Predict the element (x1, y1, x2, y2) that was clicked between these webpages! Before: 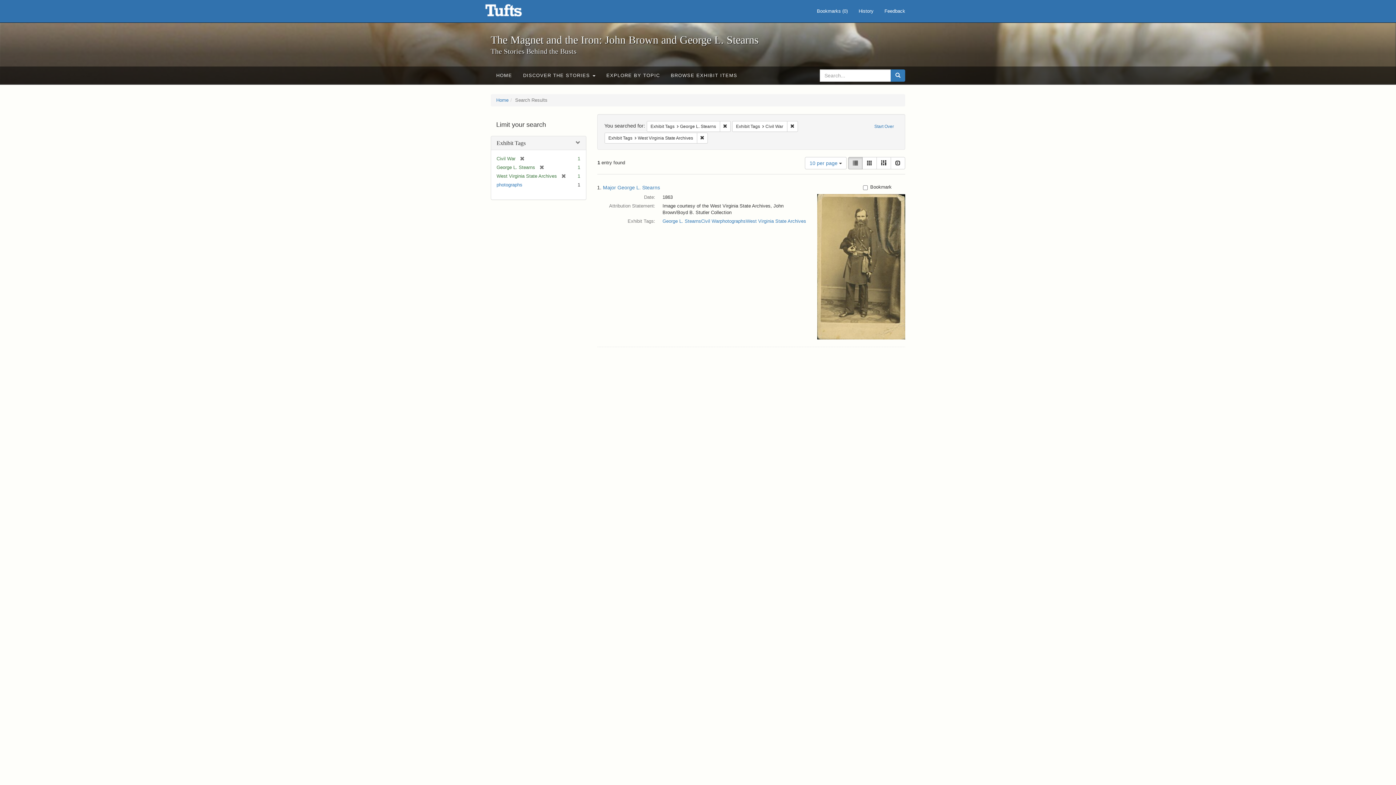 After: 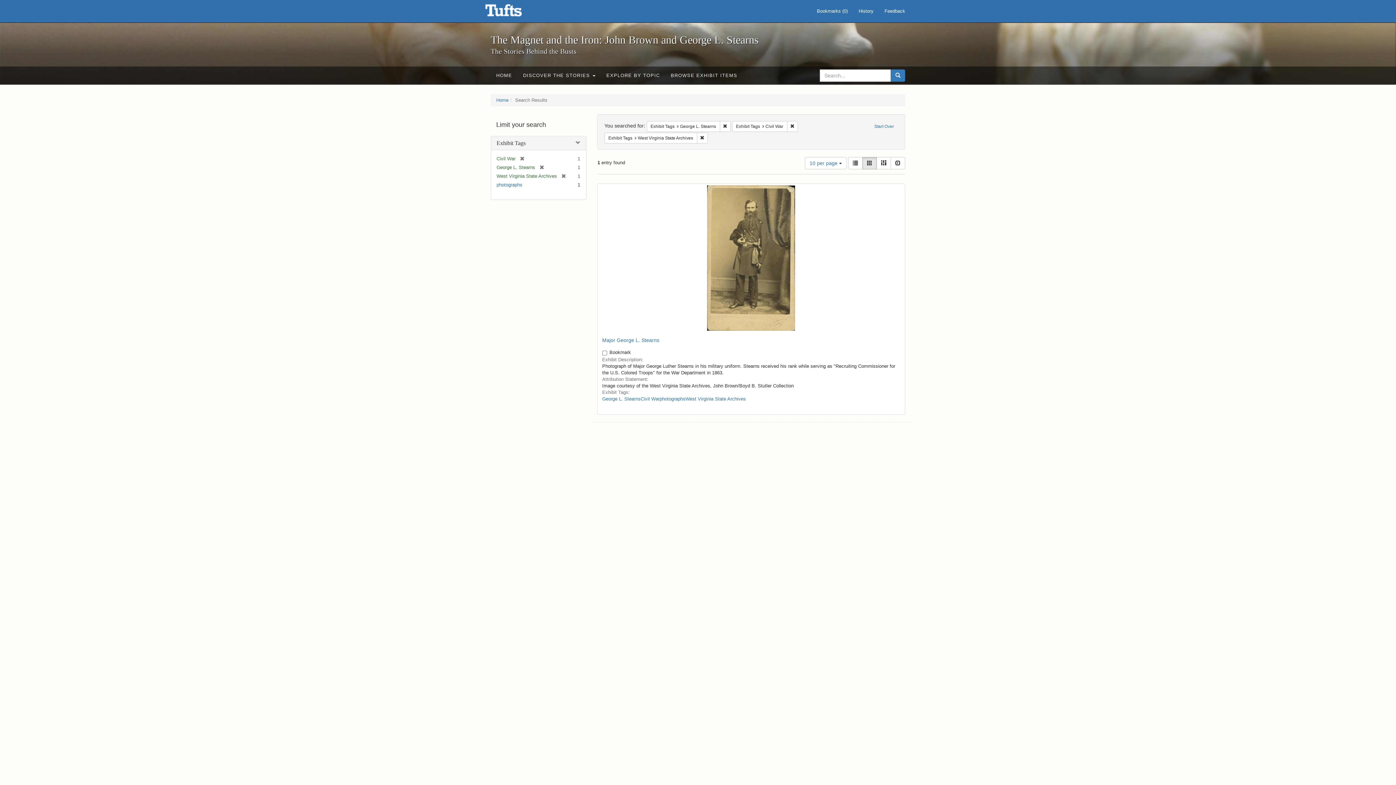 Action: label: Gallery bbox: (862, 157, 877, 169)